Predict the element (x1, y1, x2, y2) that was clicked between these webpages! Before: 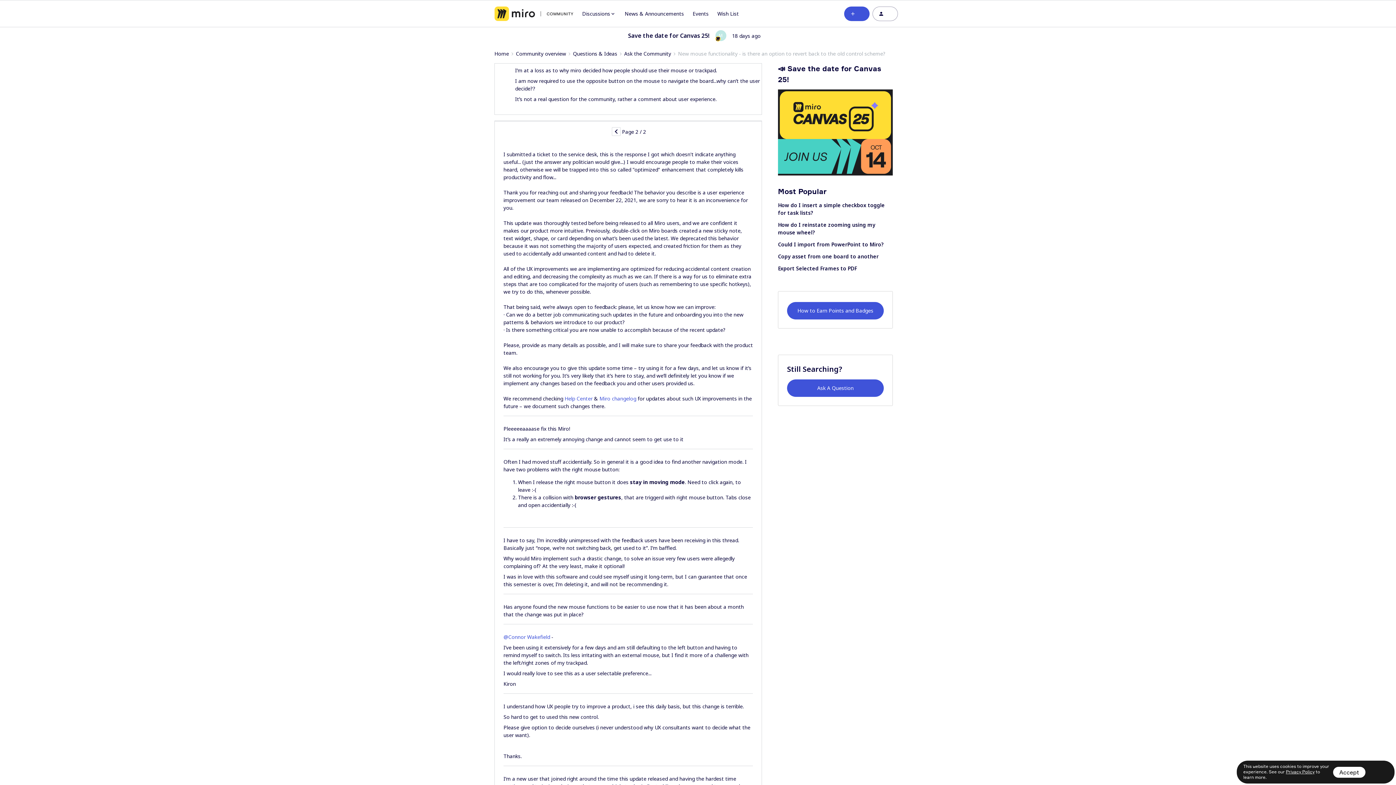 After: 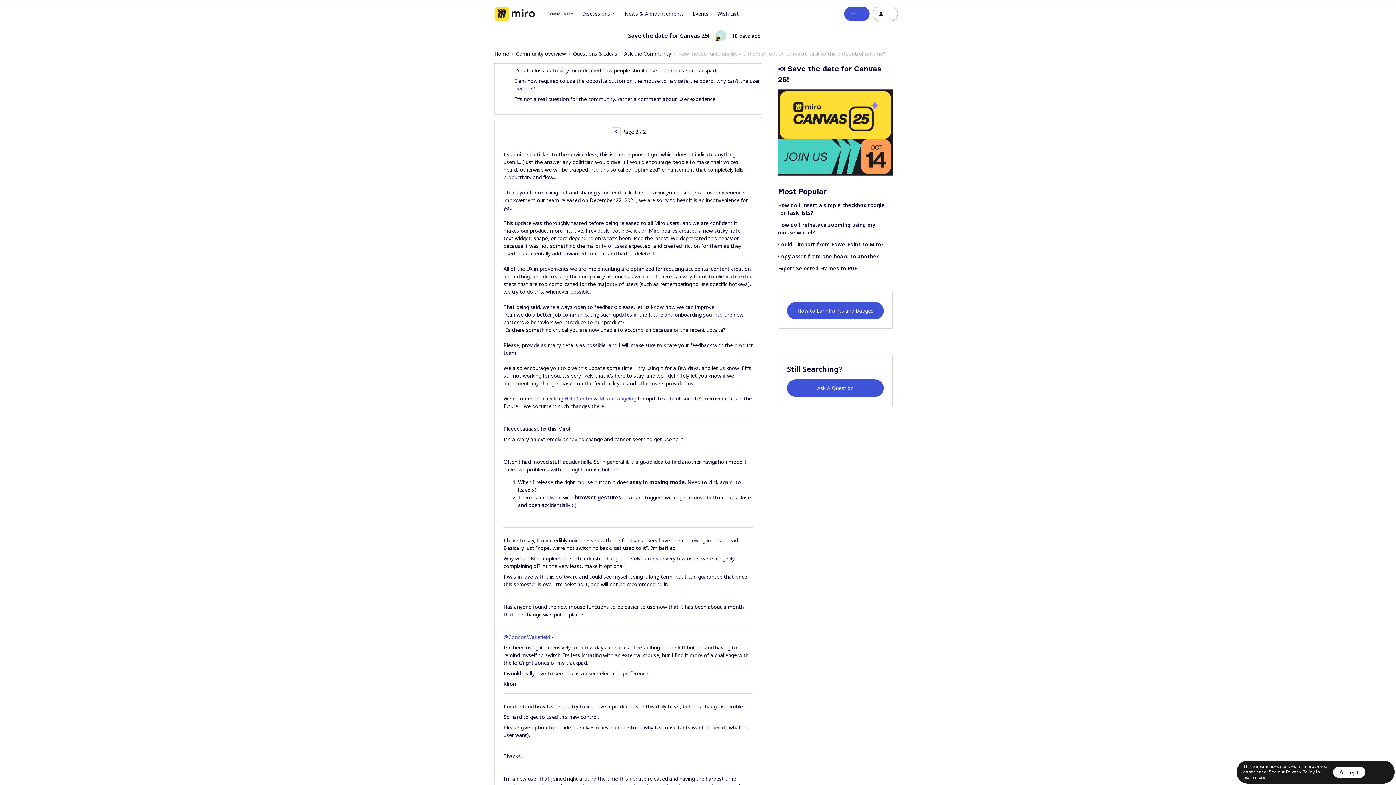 Action: bbox: (1286, 769, 1314, 774) label: Privacy Policy